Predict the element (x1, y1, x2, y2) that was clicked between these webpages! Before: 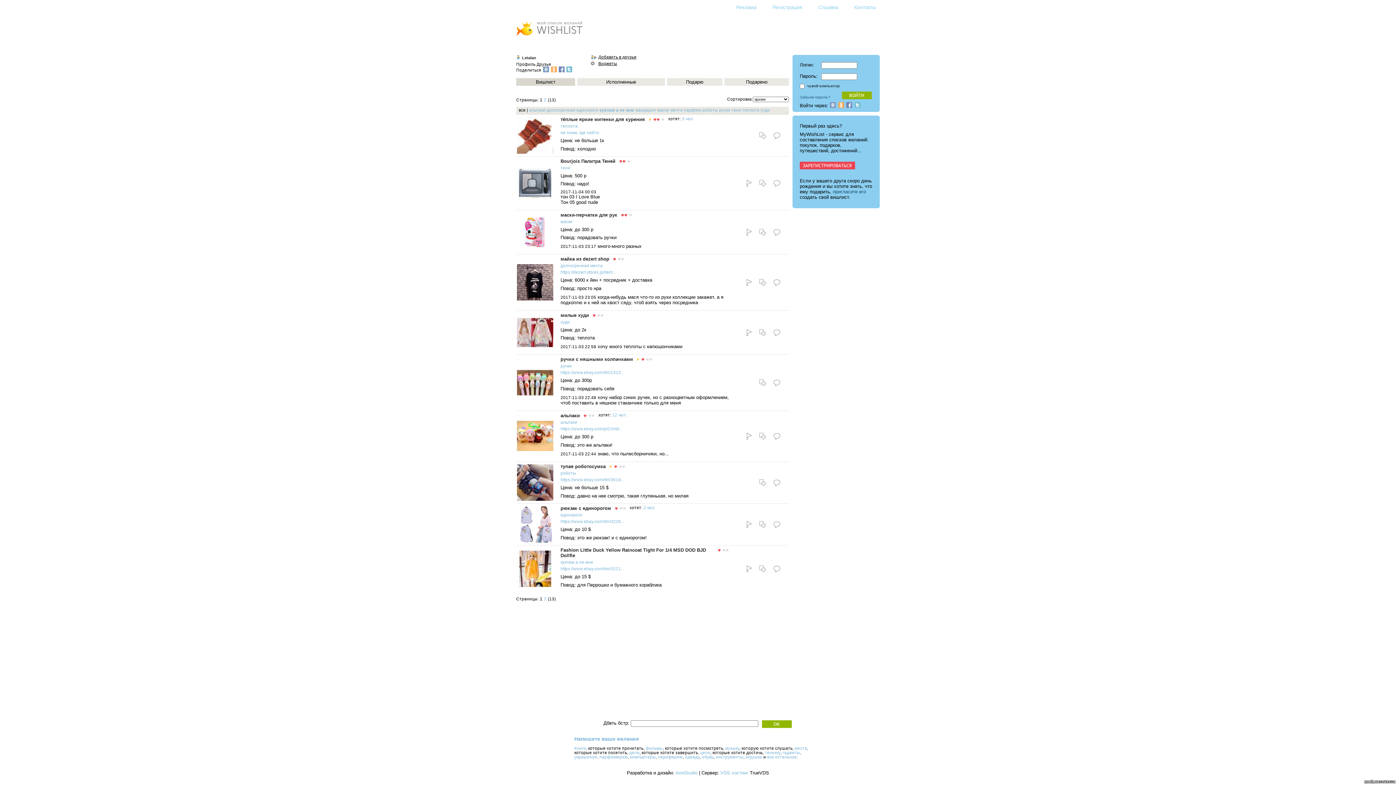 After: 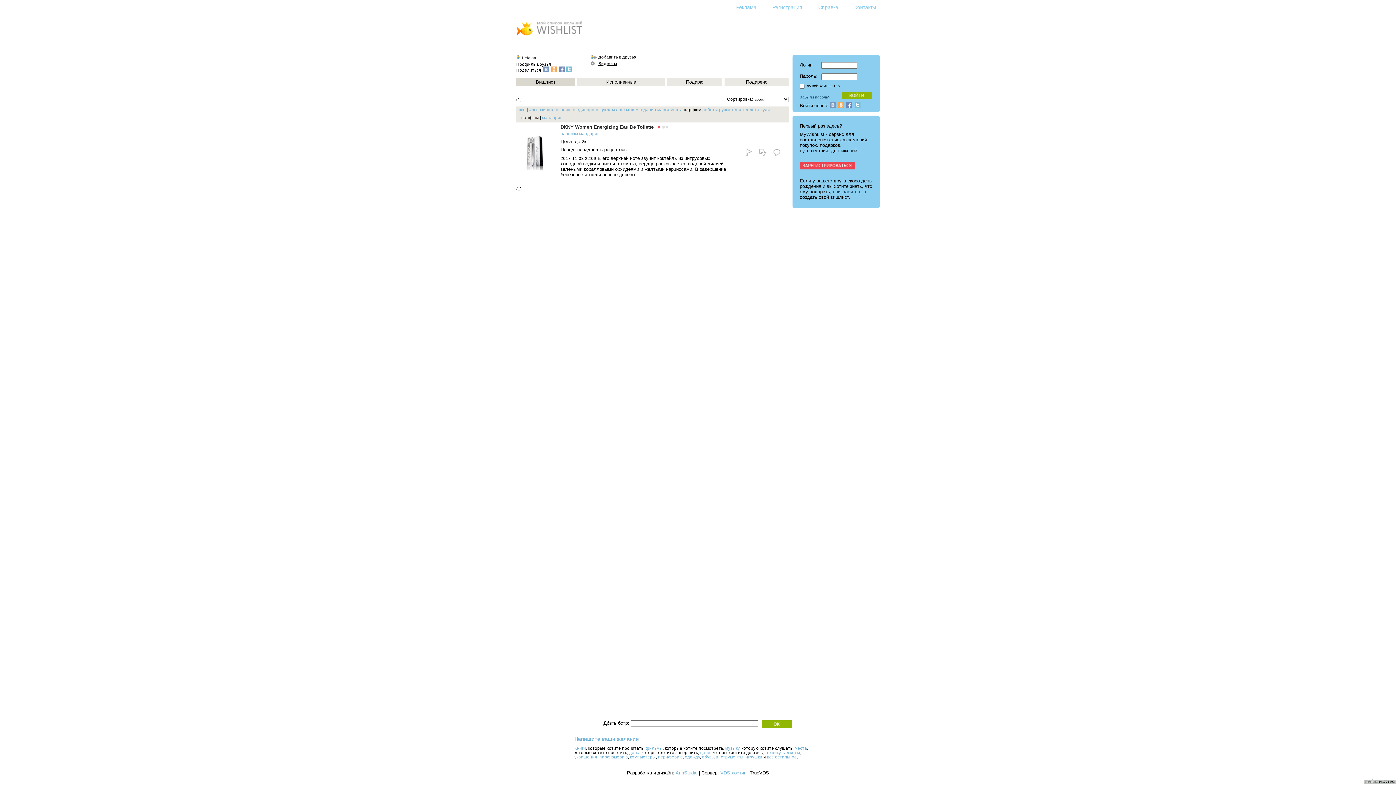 Action: bbox: (684, 108, 701, 112) label: парфюм